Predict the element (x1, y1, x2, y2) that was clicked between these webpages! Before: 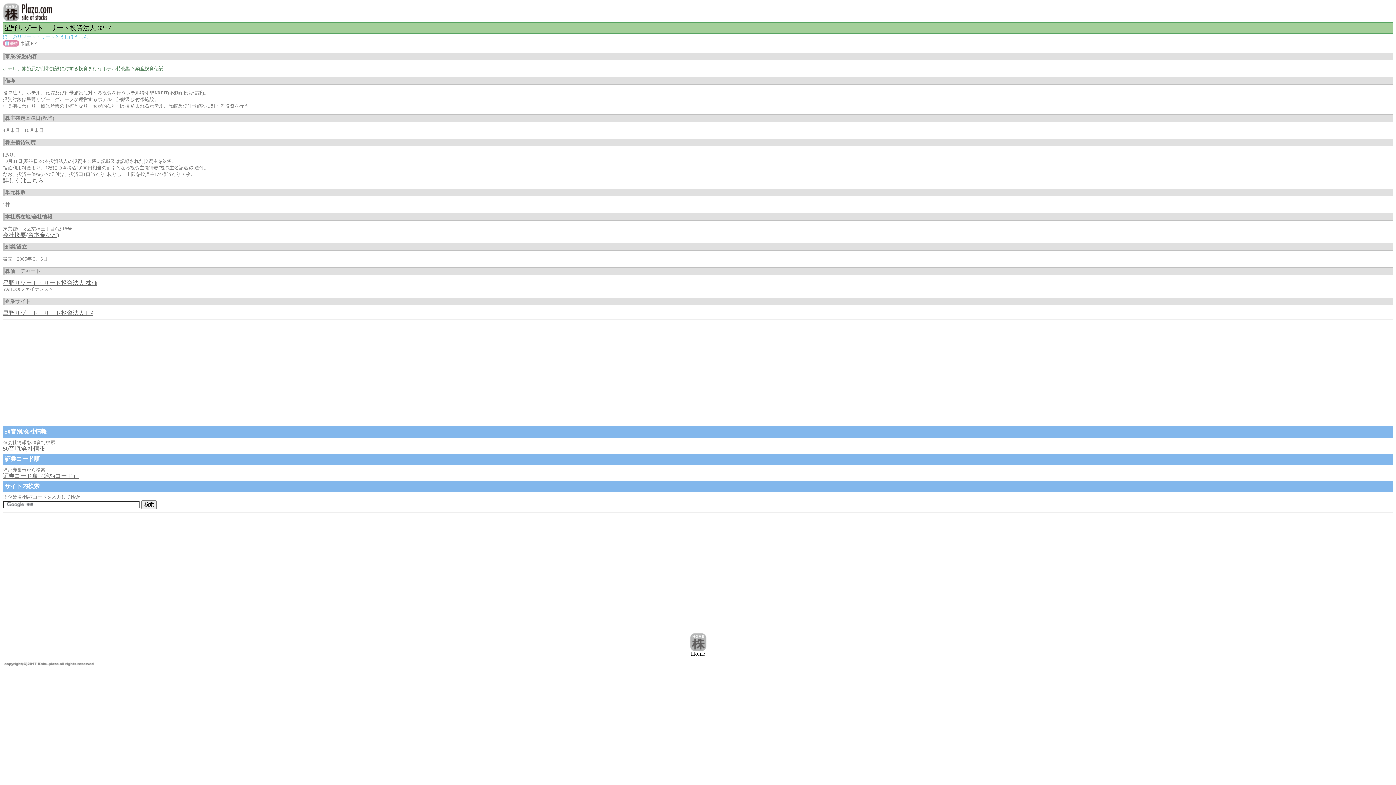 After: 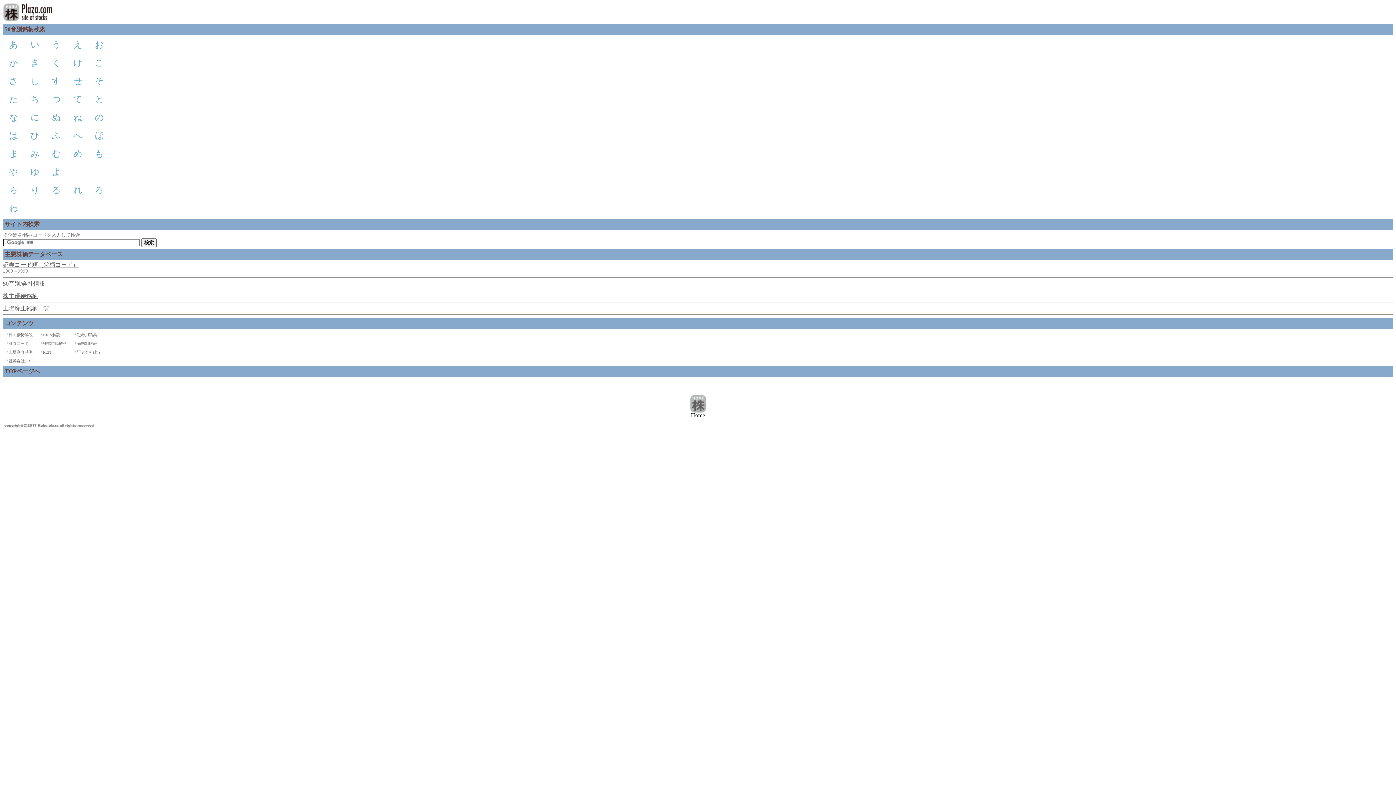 Action: bbox: (2, 445, 45, 452) label: 50音順/会社情報